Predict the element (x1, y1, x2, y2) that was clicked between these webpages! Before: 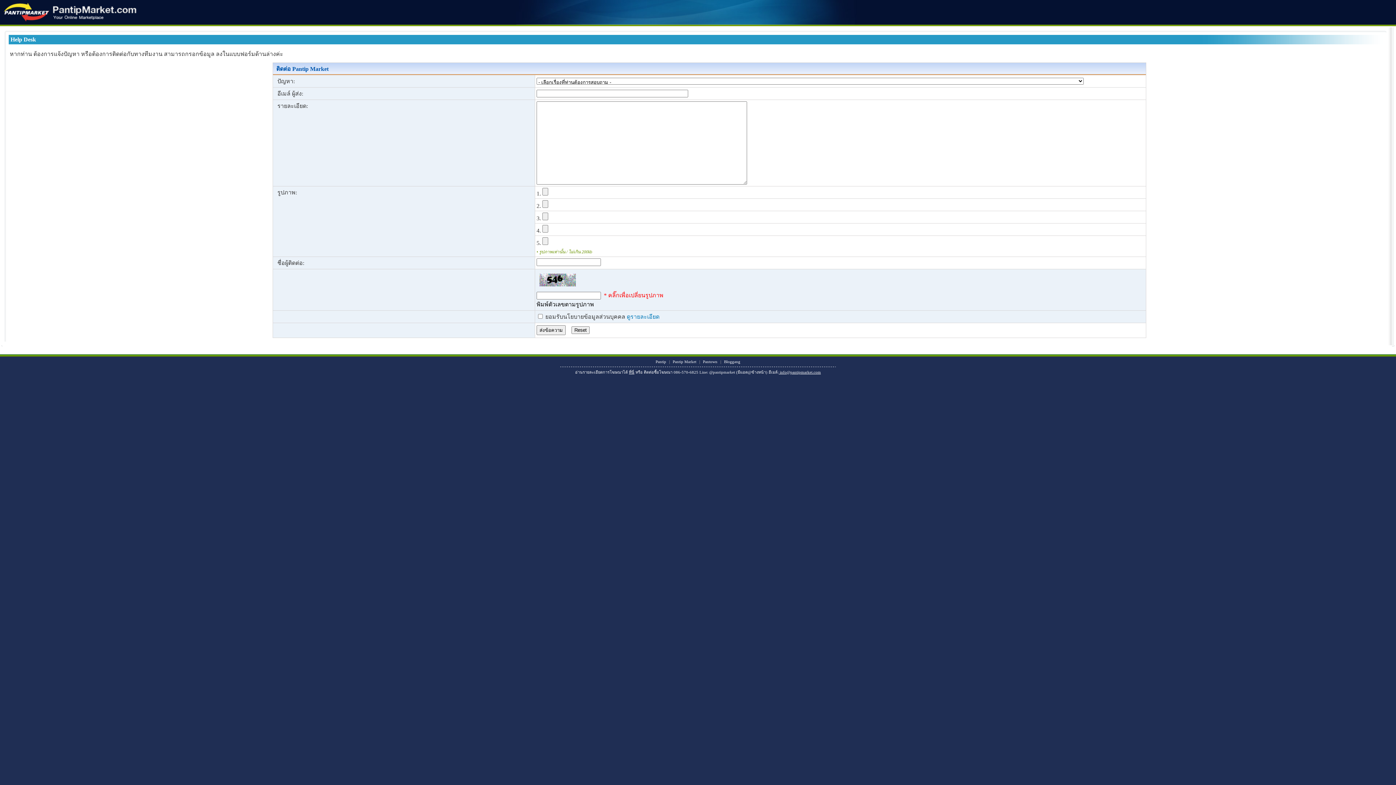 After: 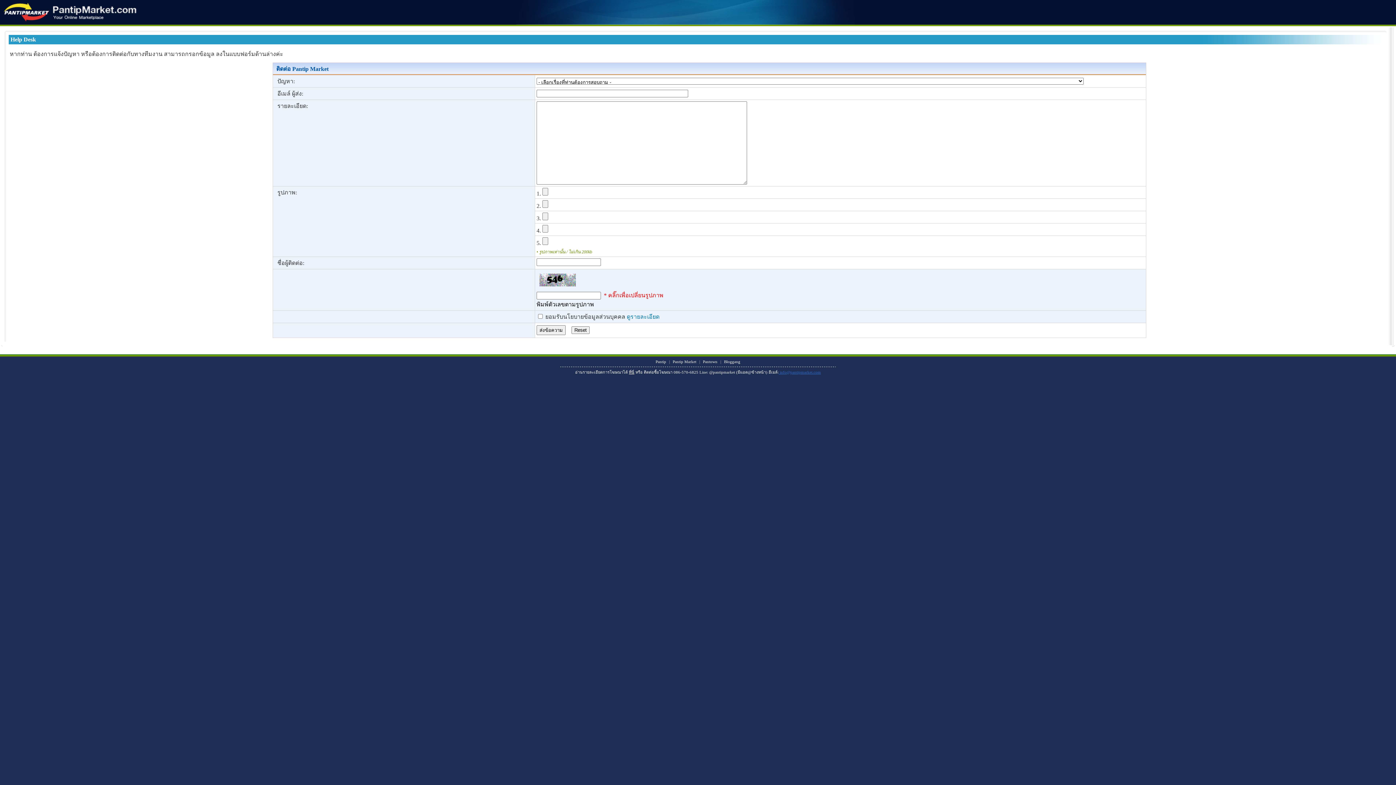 Action: bbox: (778, 370, 821, 374) label:  info@pantipmarket.com